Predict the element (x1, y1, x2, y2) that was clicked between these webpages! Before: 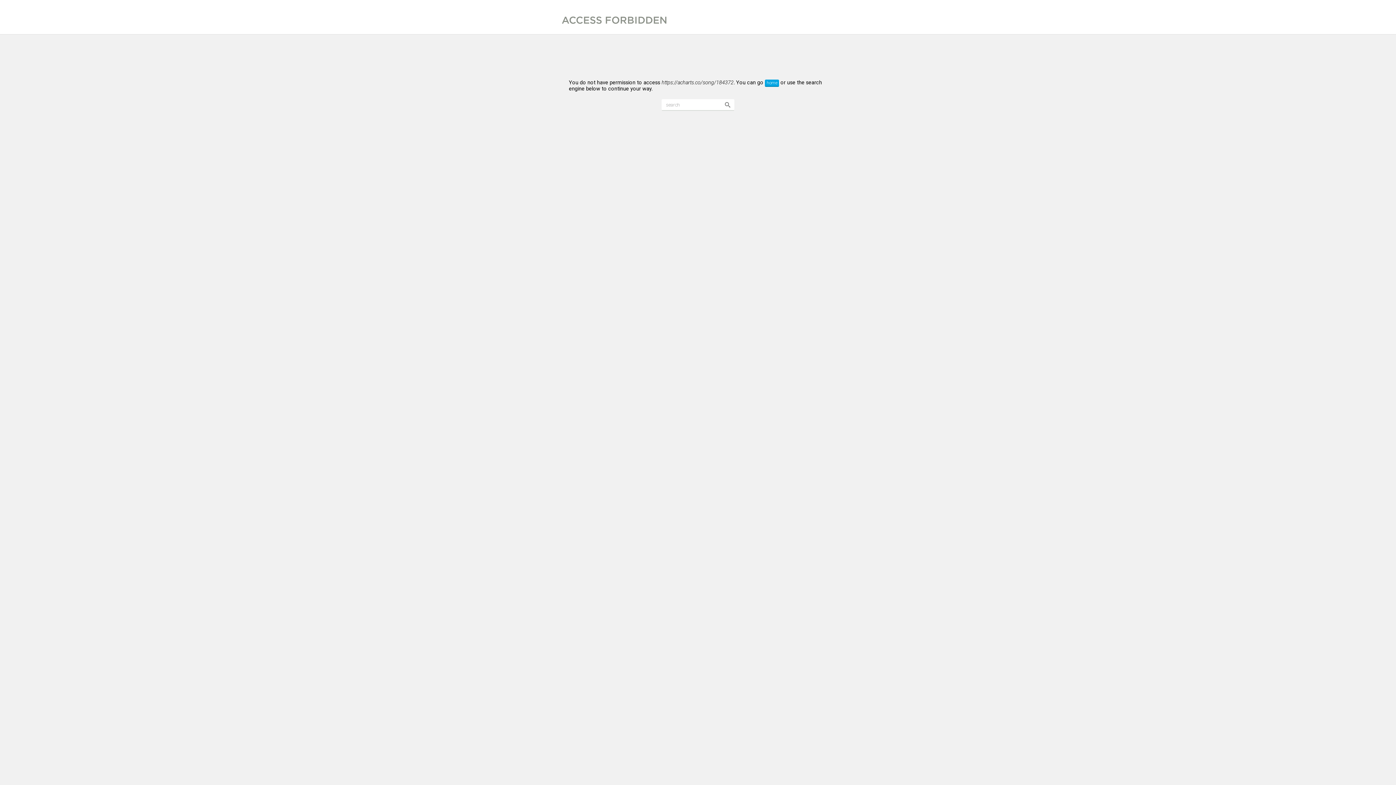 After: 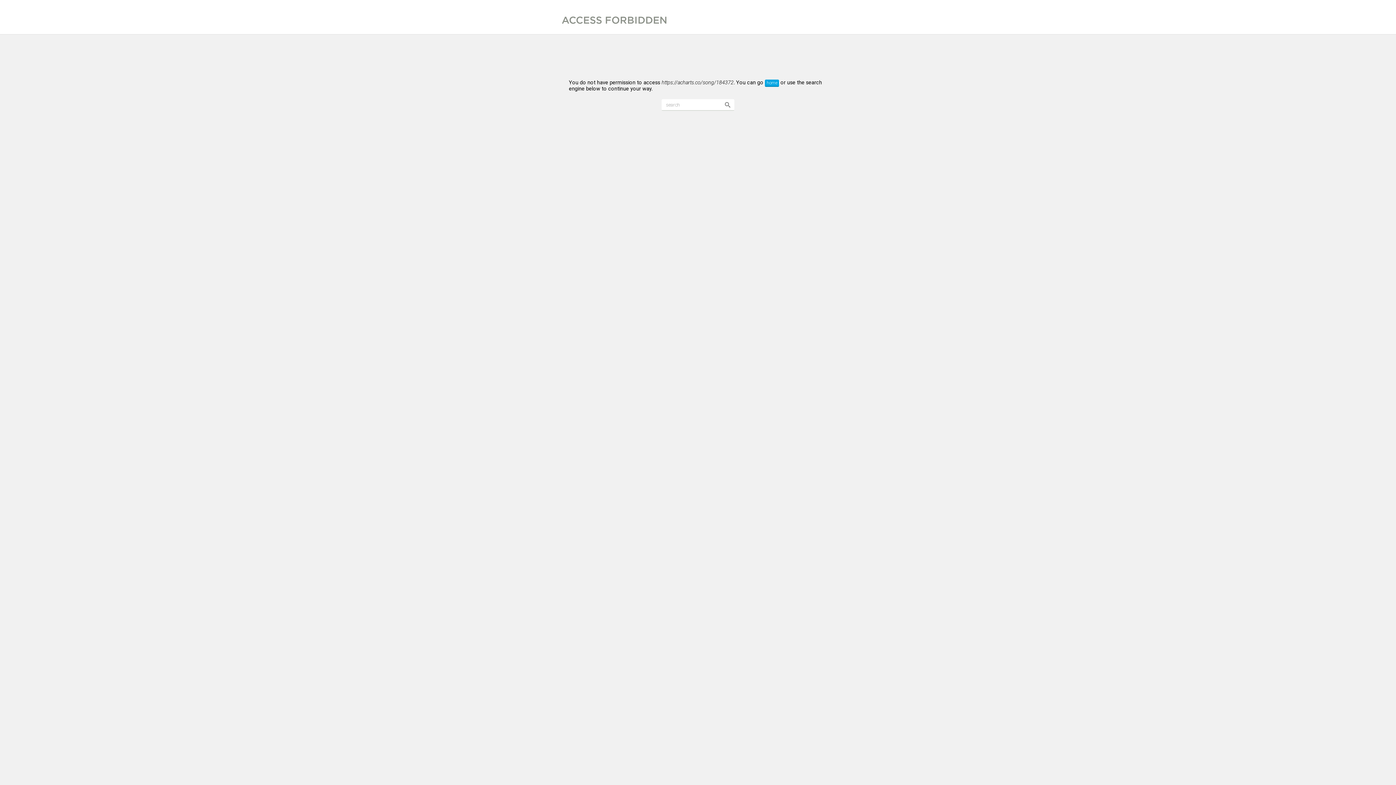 Action: bbox: (725, 102, 730, 107)